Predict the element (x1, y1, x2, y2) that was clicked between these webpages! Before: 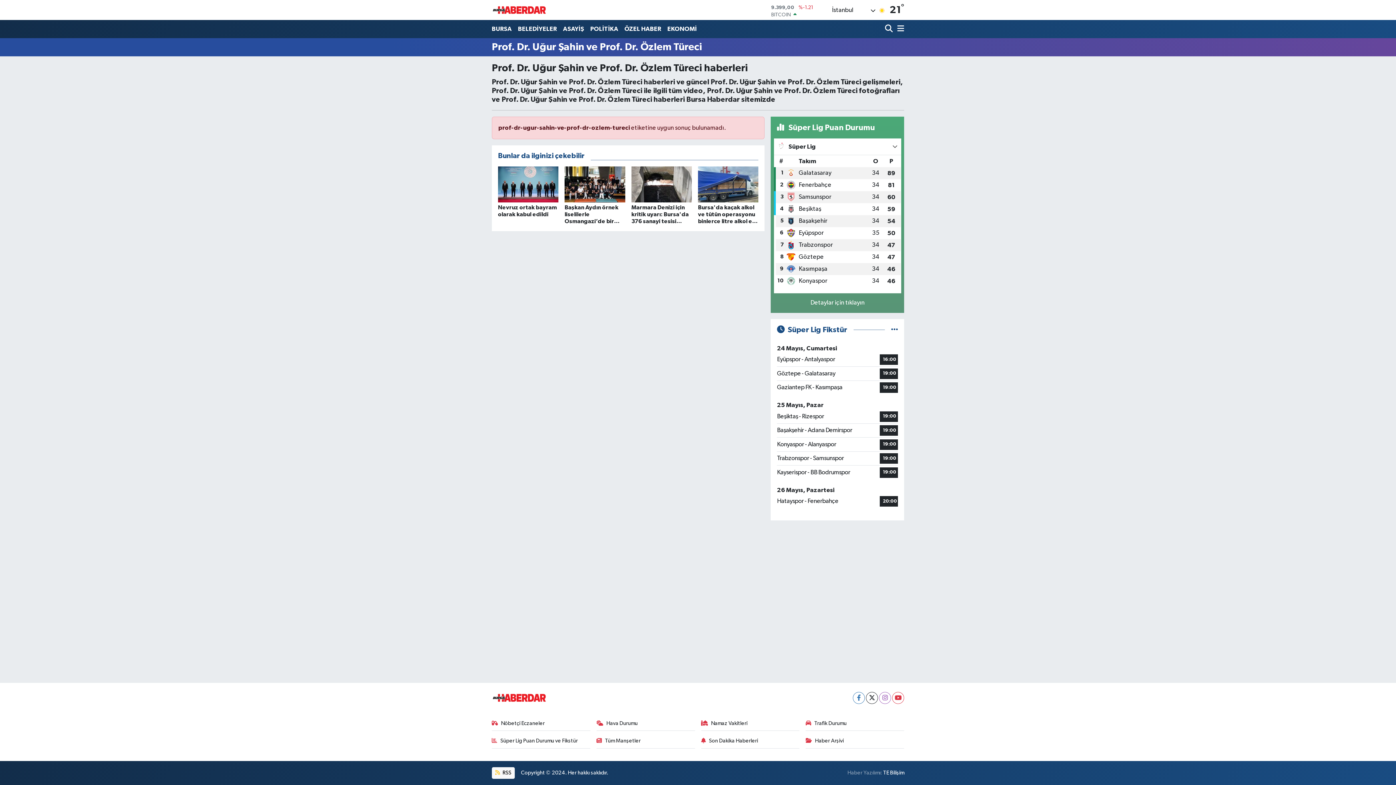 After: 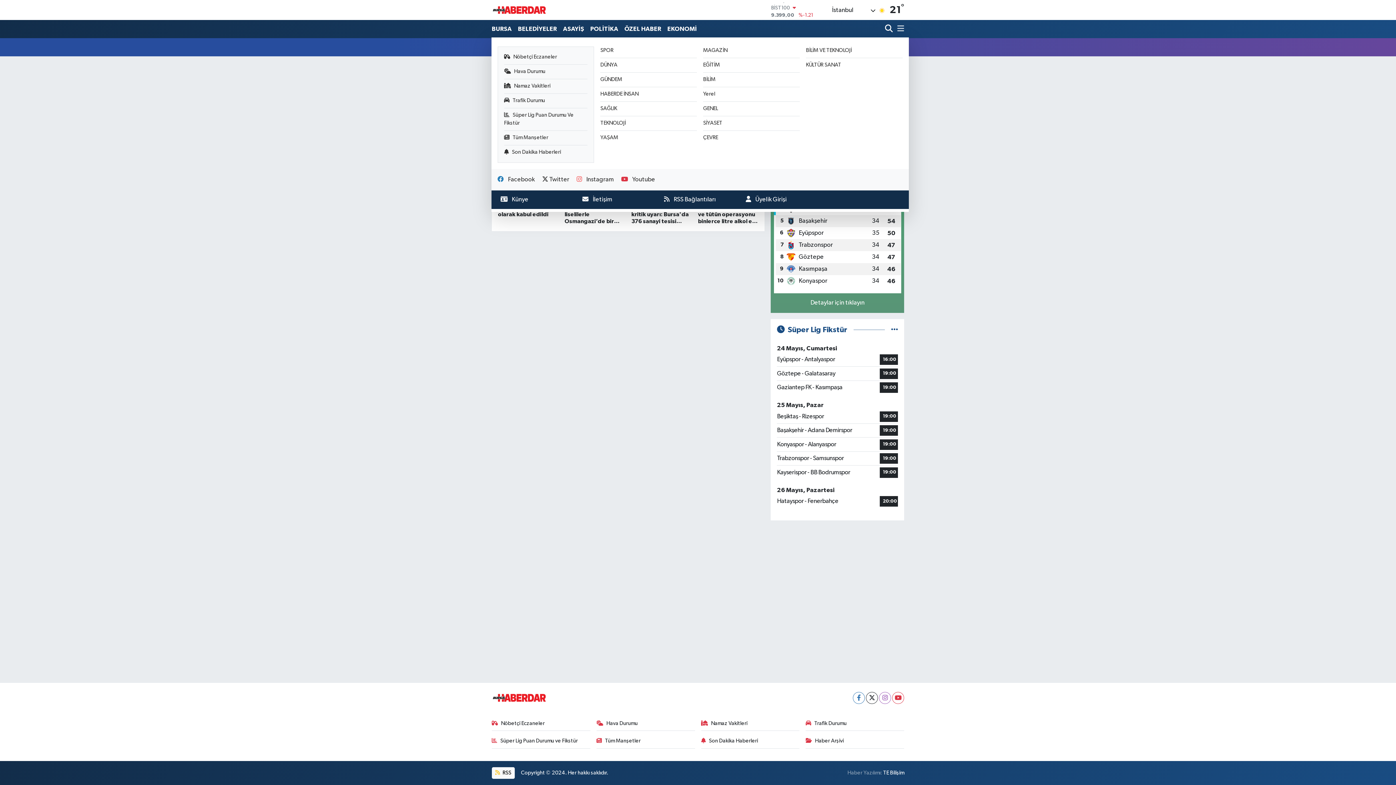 Action: bbox: (894, 21, 904, 36)